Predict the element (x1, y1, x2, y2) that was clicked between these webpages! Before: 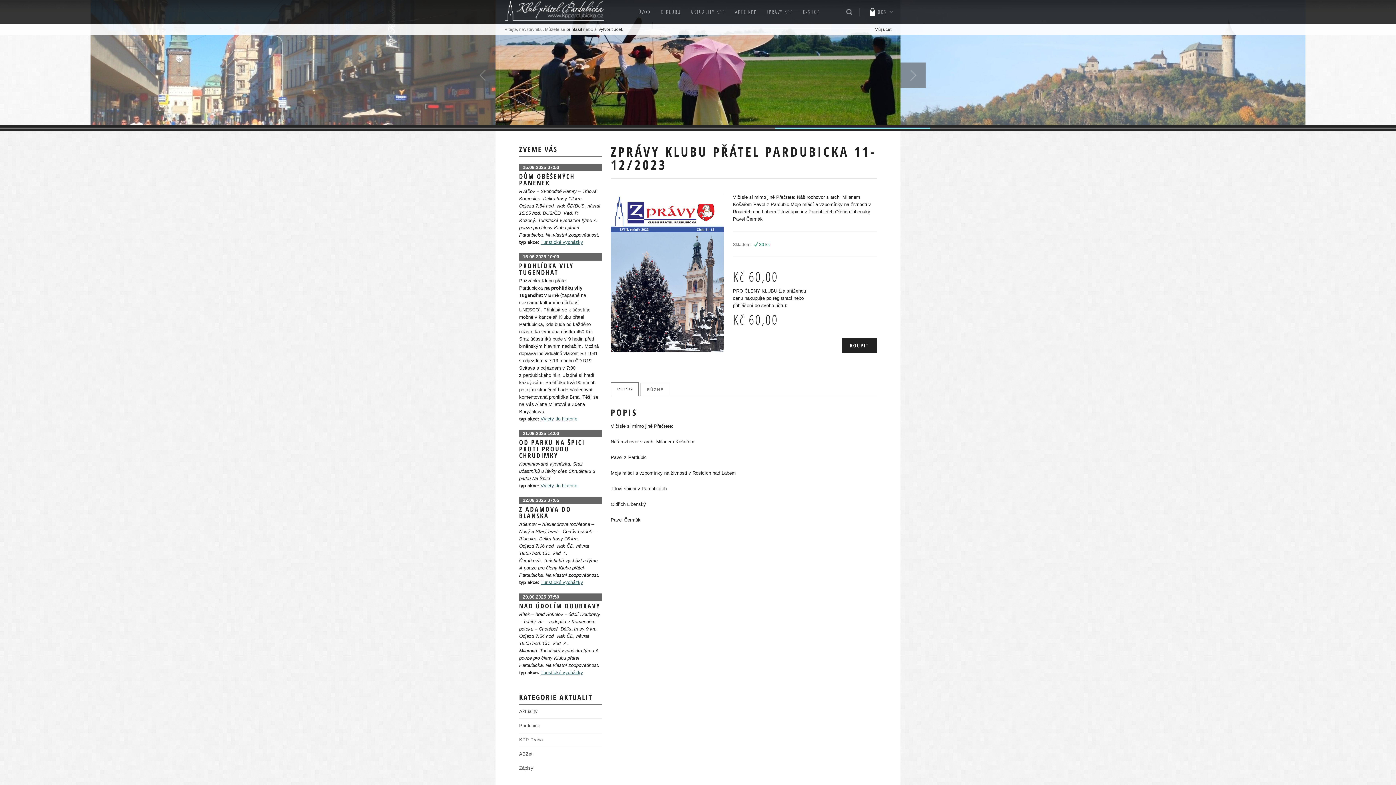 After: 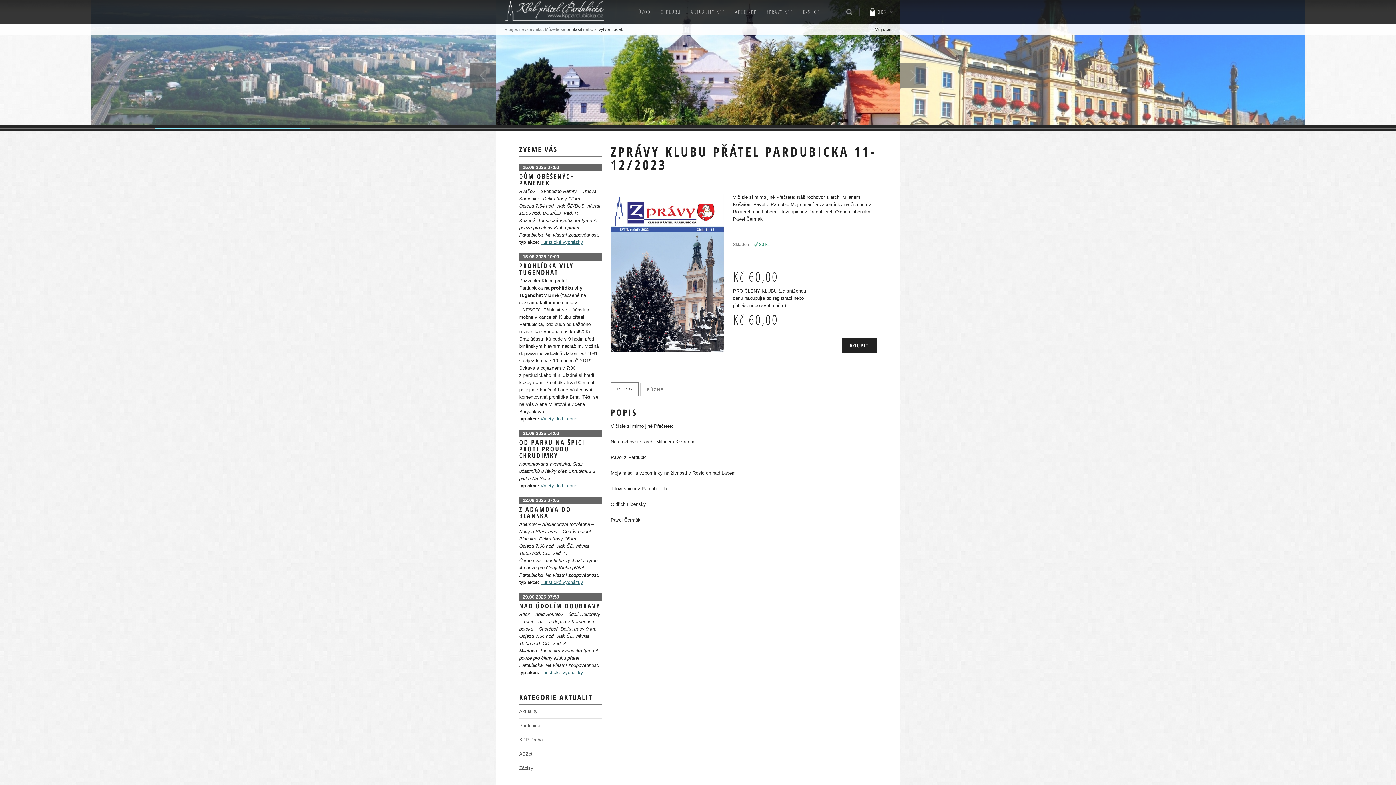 Action: bbox: (154, 127, 309, 128)